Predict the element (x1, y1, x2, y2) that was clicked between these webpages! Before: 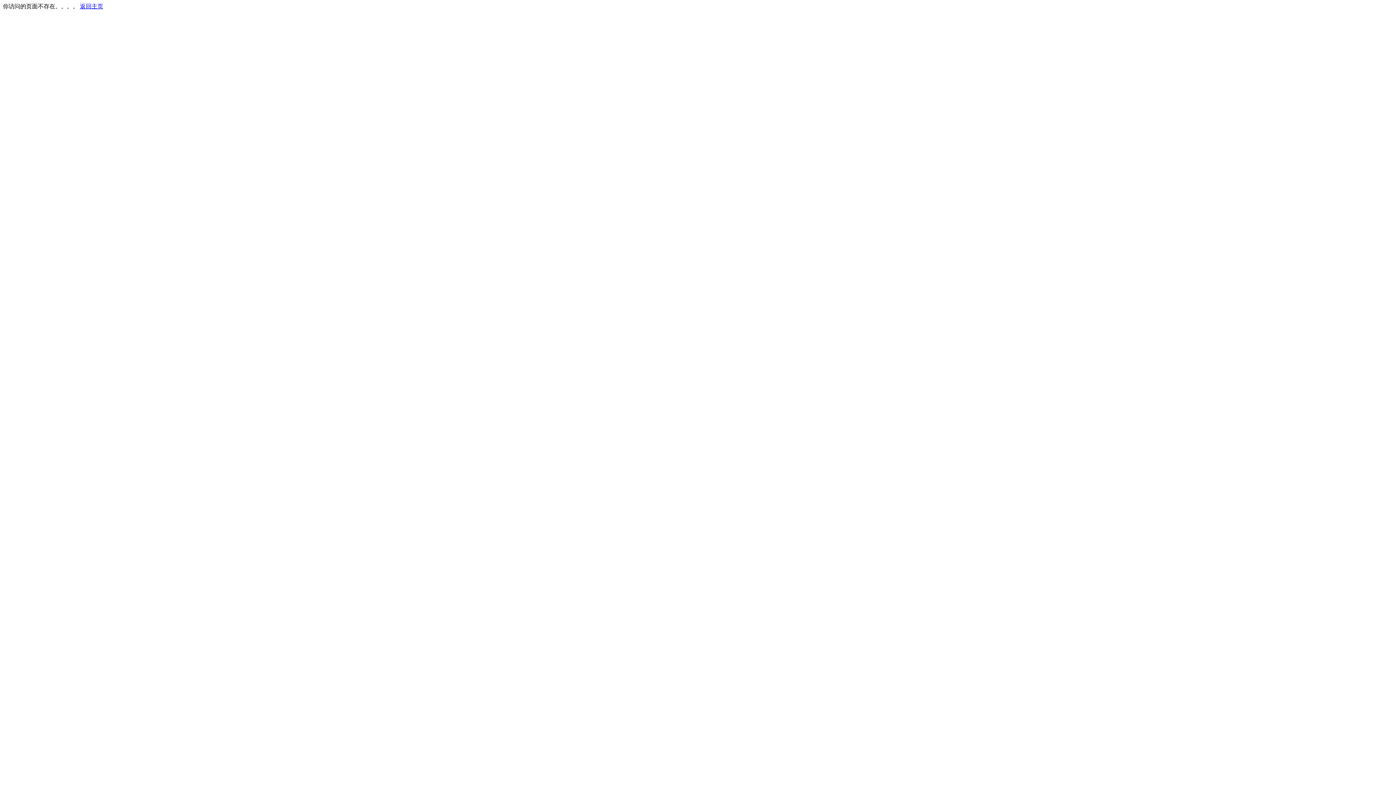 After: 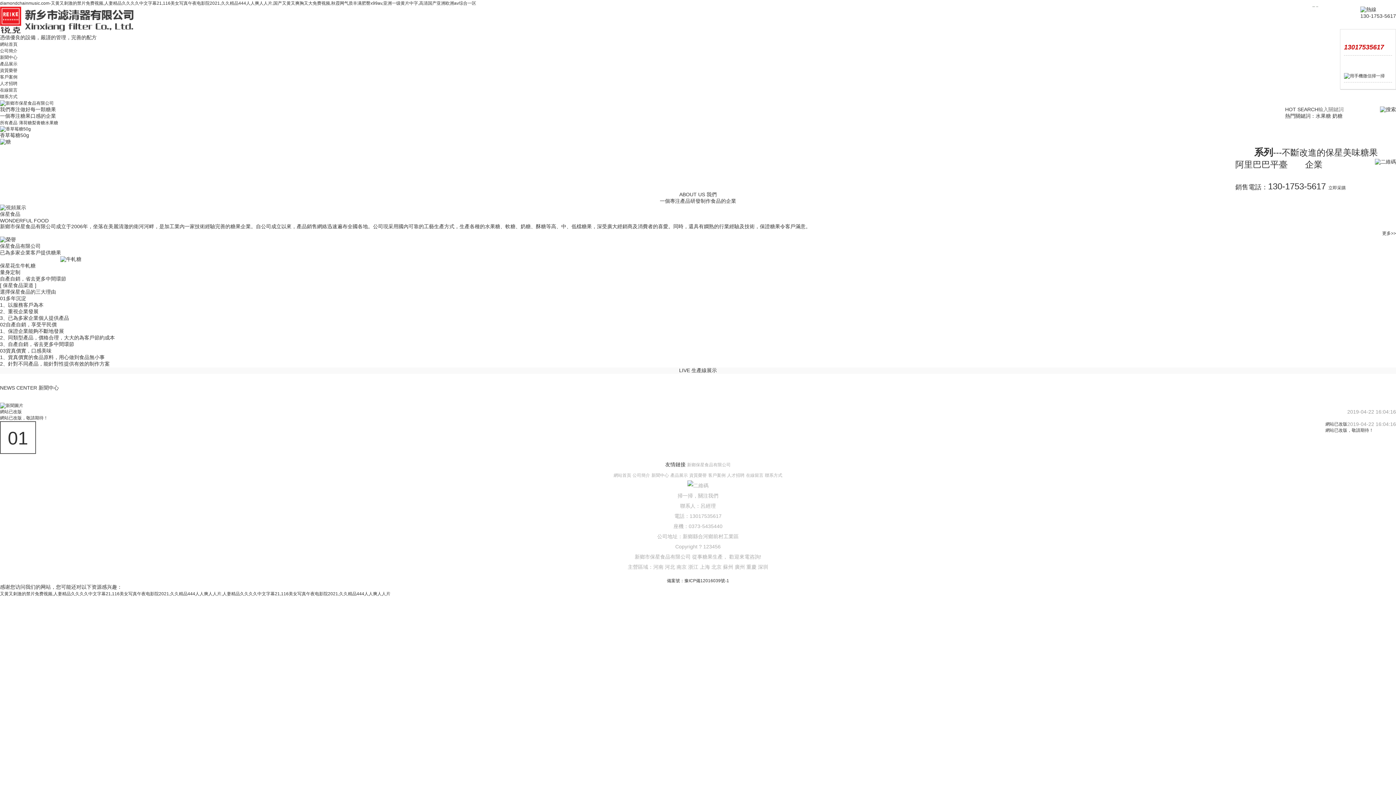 Action: label: 返回主页 bbox: (80, 3, 103, 9)